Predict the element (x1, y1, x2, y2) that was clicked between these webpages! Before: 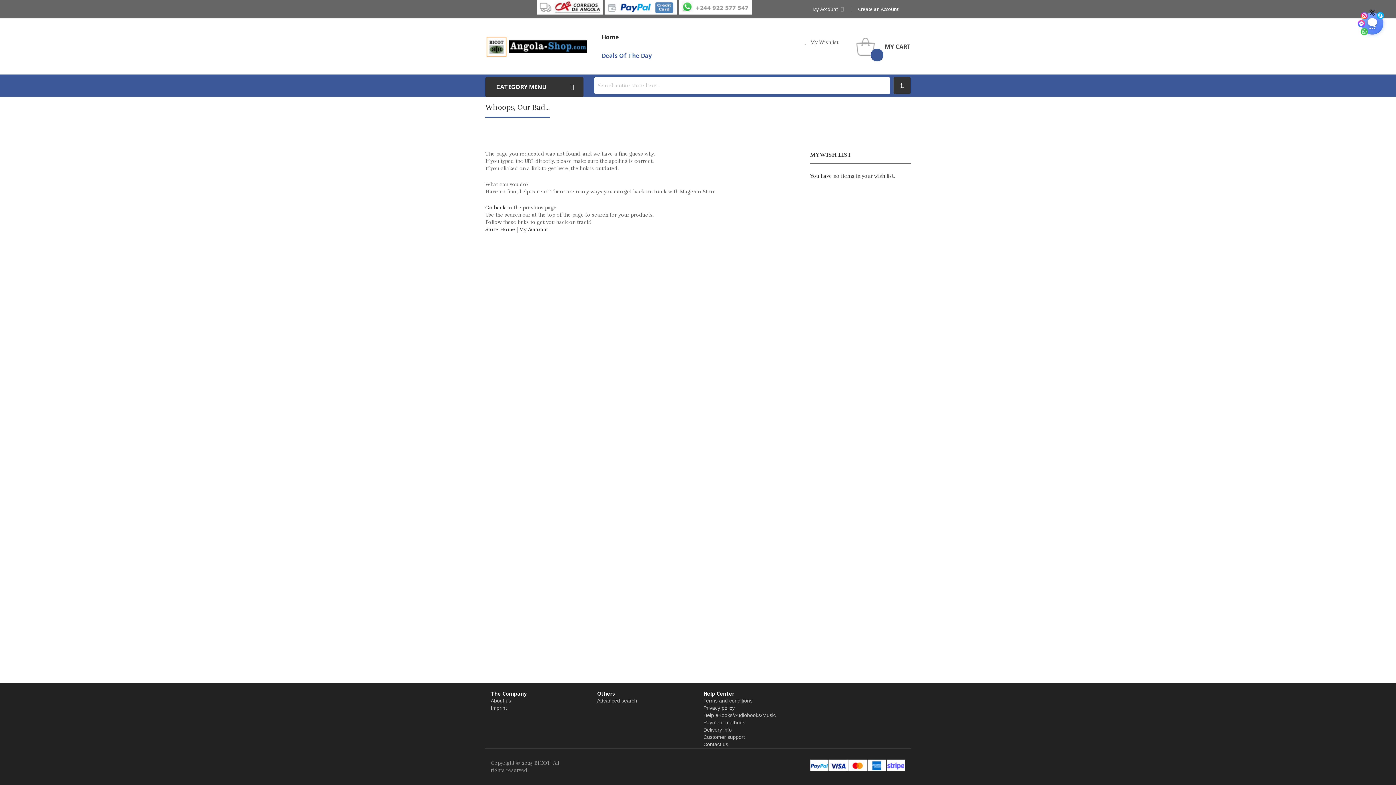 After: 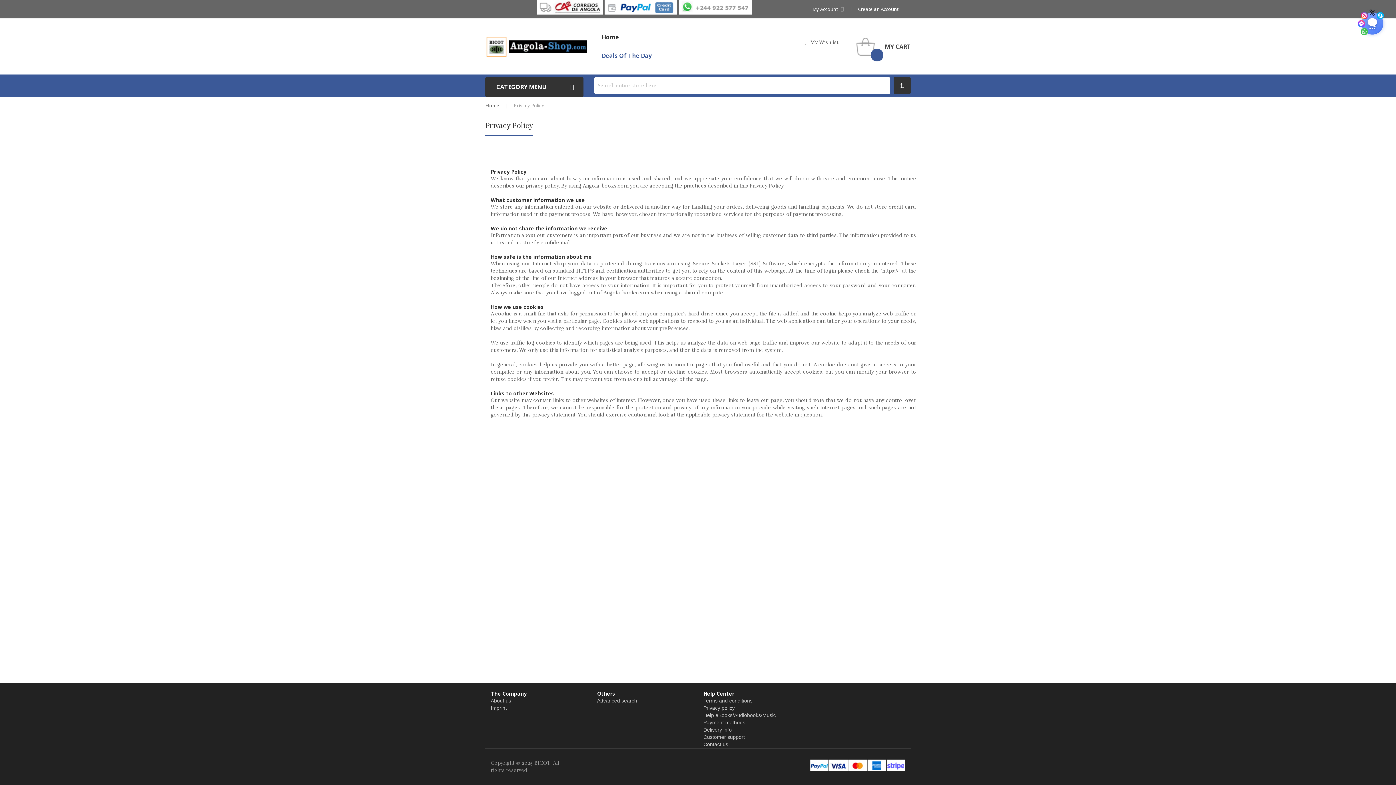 Action: label: Privacy policy bbox: (703, 705, 734, 711)